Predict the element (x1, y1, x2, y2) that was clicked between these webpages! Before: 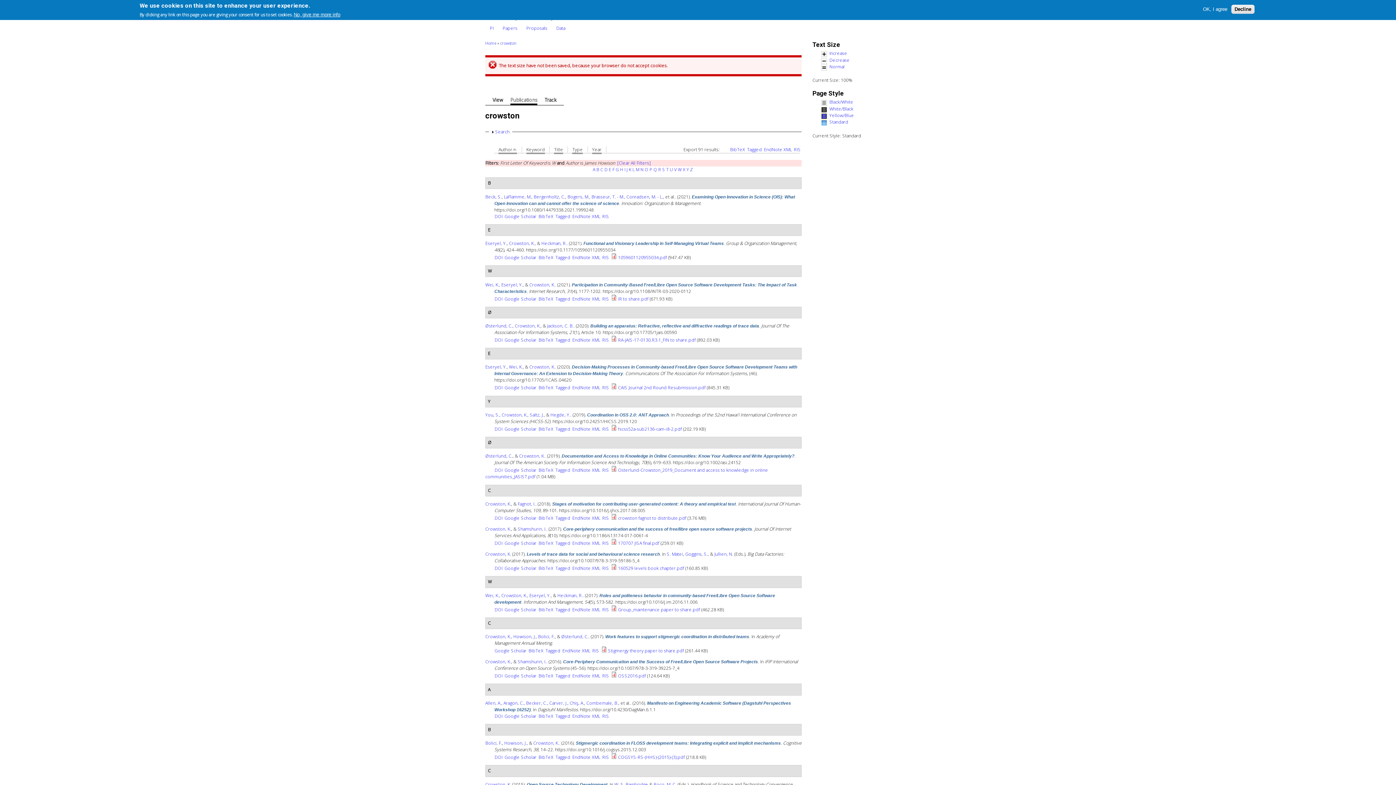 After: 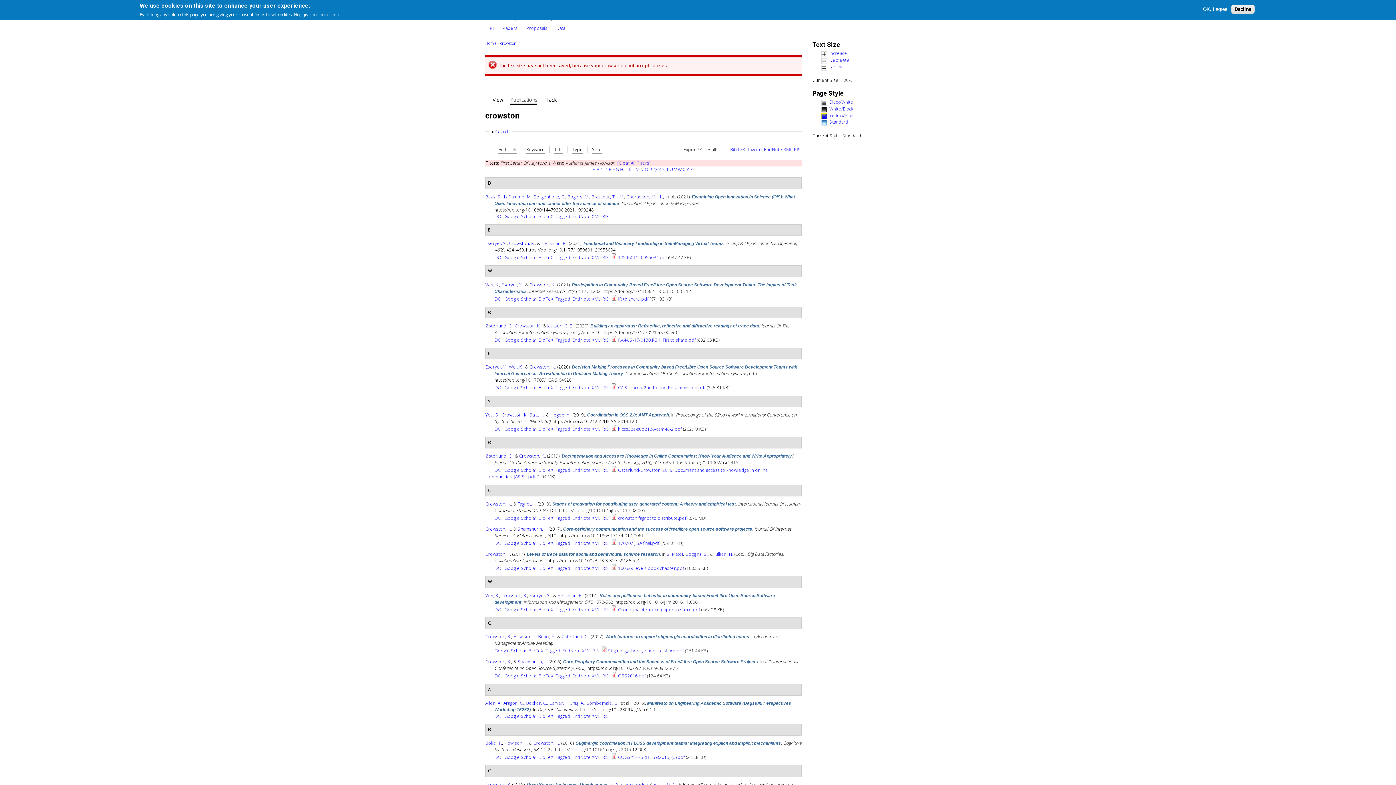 Action: bbox: (503, 700, 524, 706) label: Aragon, C.